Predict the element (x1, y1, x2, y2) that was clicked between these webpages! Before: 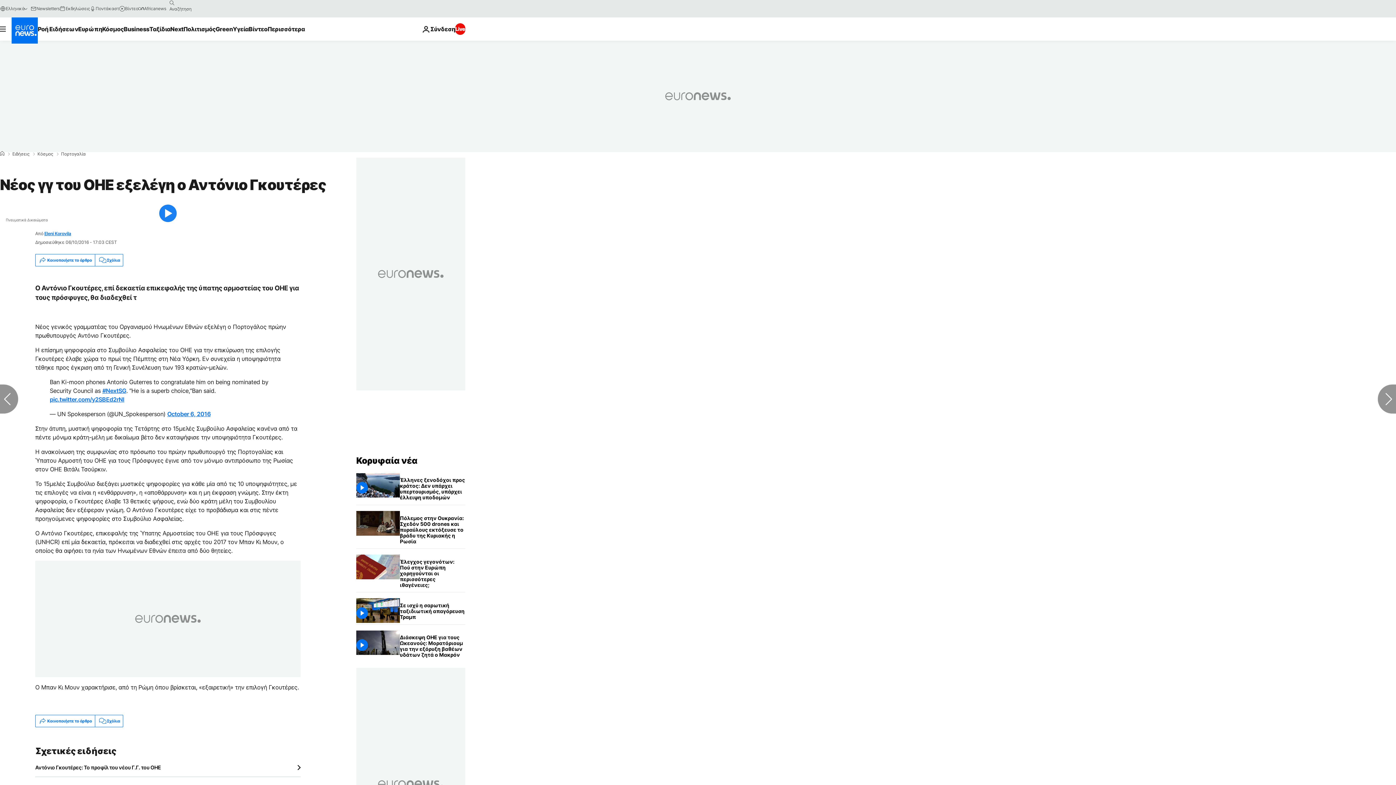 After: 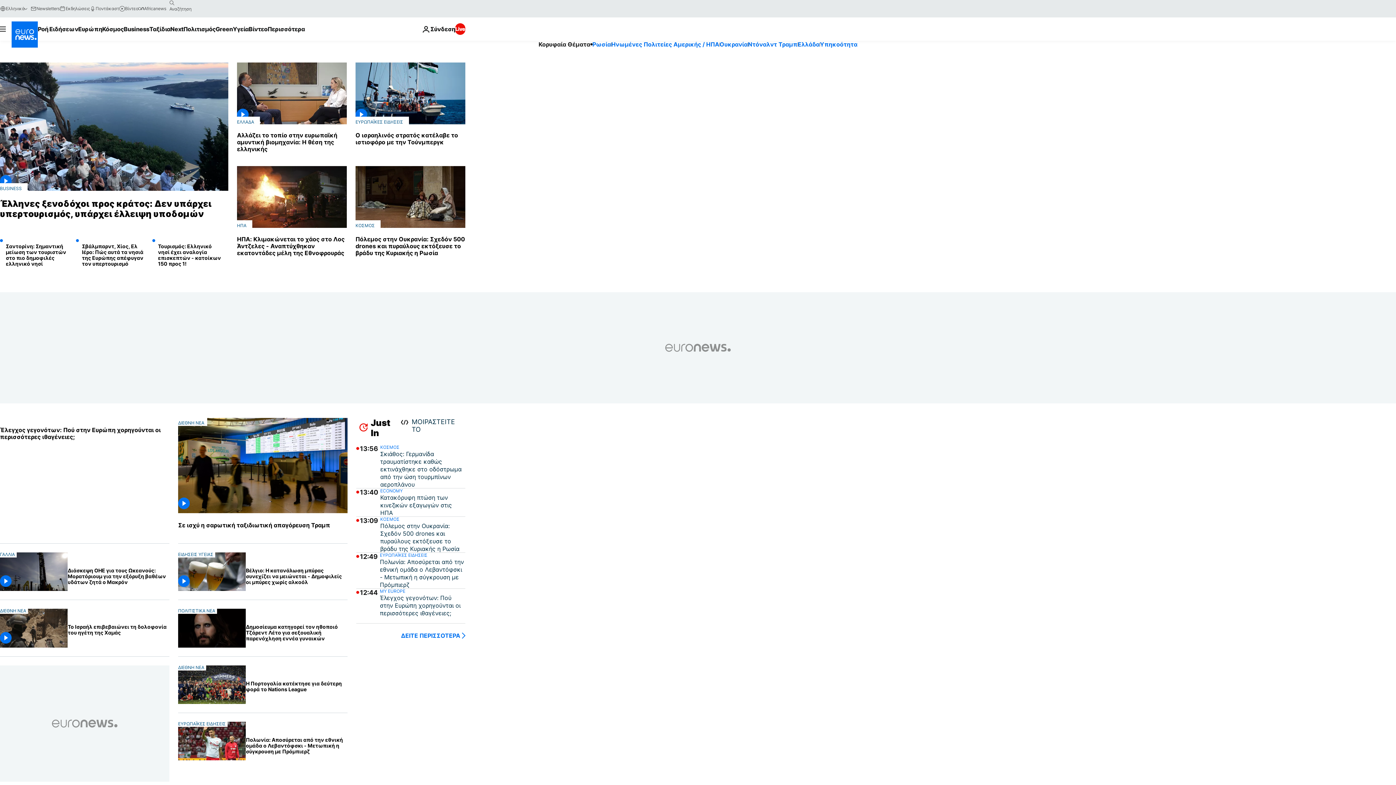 Action: label: Πήγαινε στην Αρχική Σελίδα bbox: (11, 17, 37, 43)